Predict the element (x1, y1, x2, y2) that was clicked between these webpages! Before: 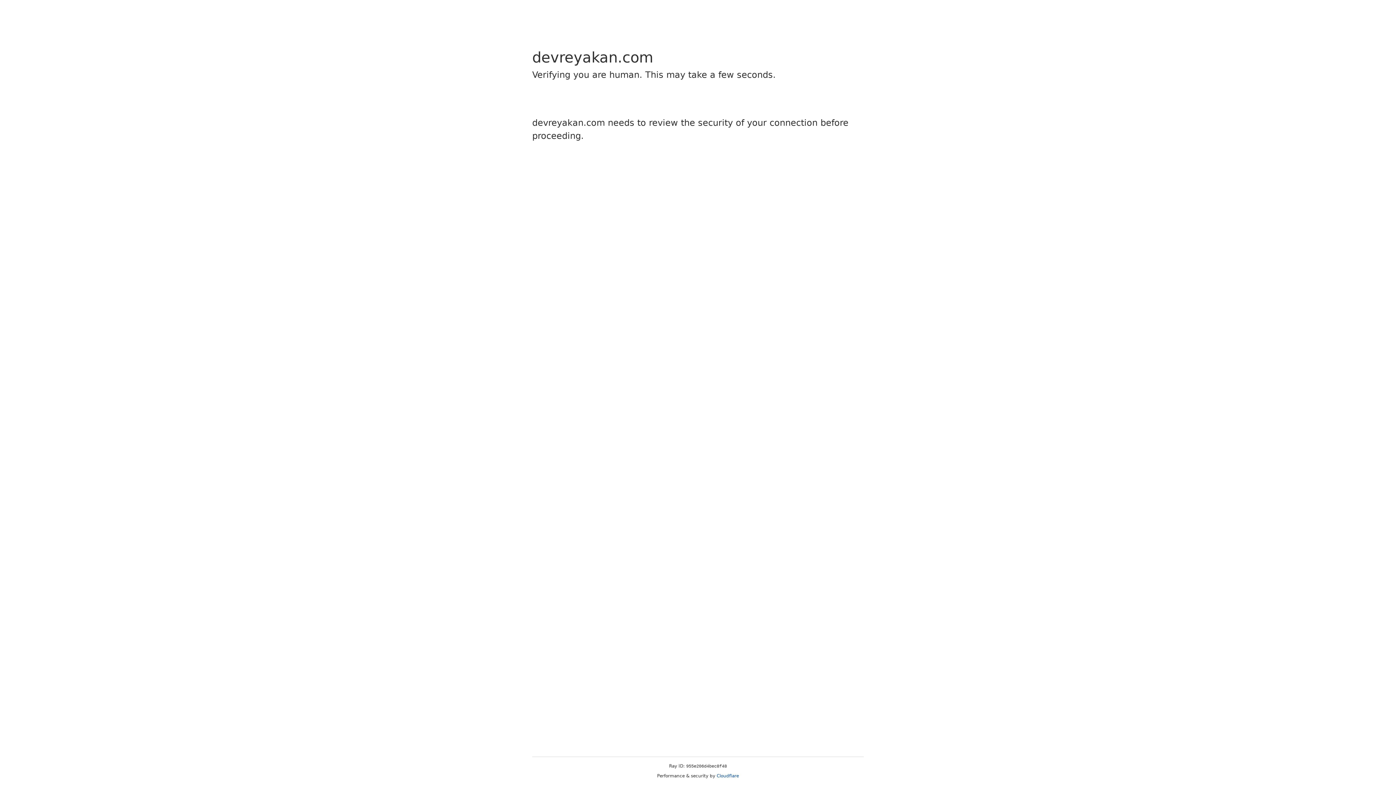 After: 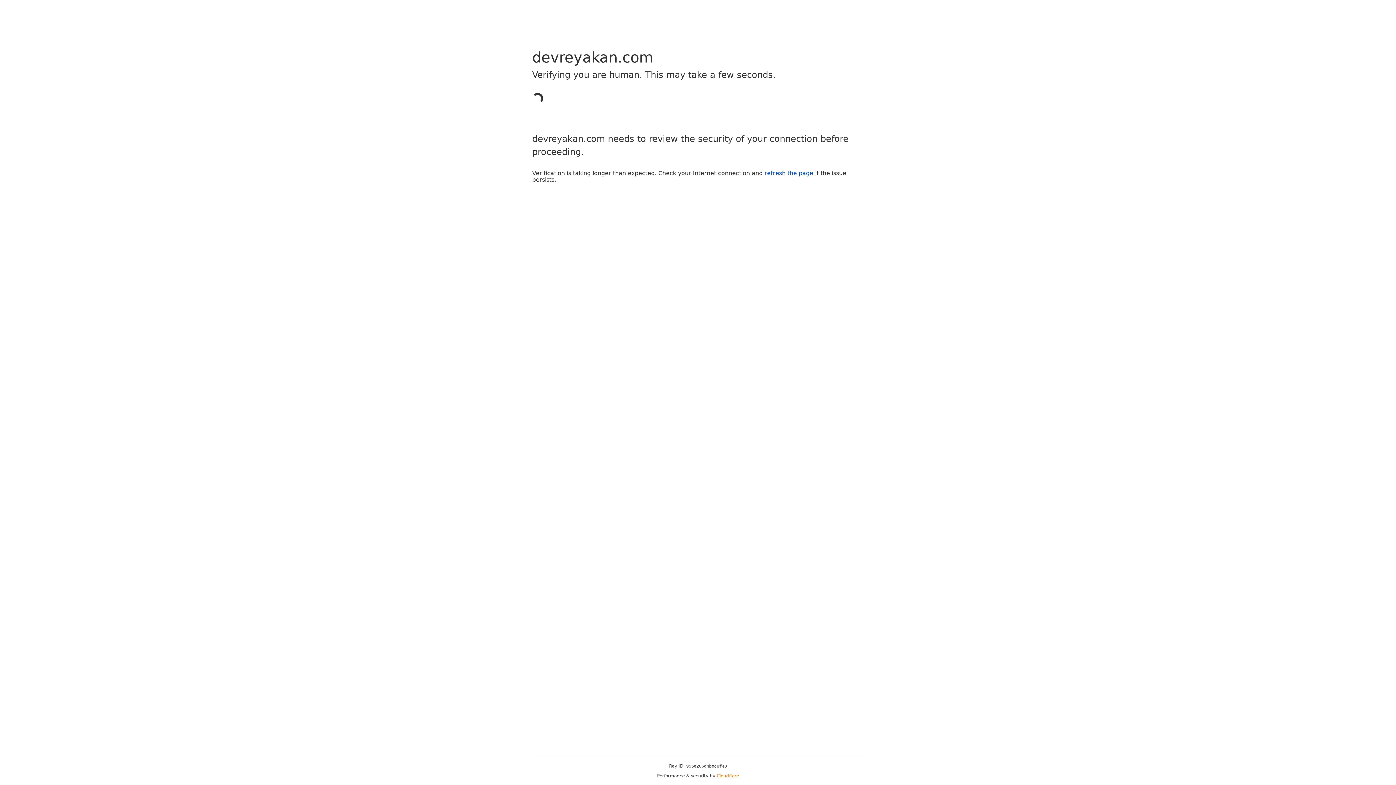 Action: label: Cloudflare bbox: (716, 773, 739, 778)